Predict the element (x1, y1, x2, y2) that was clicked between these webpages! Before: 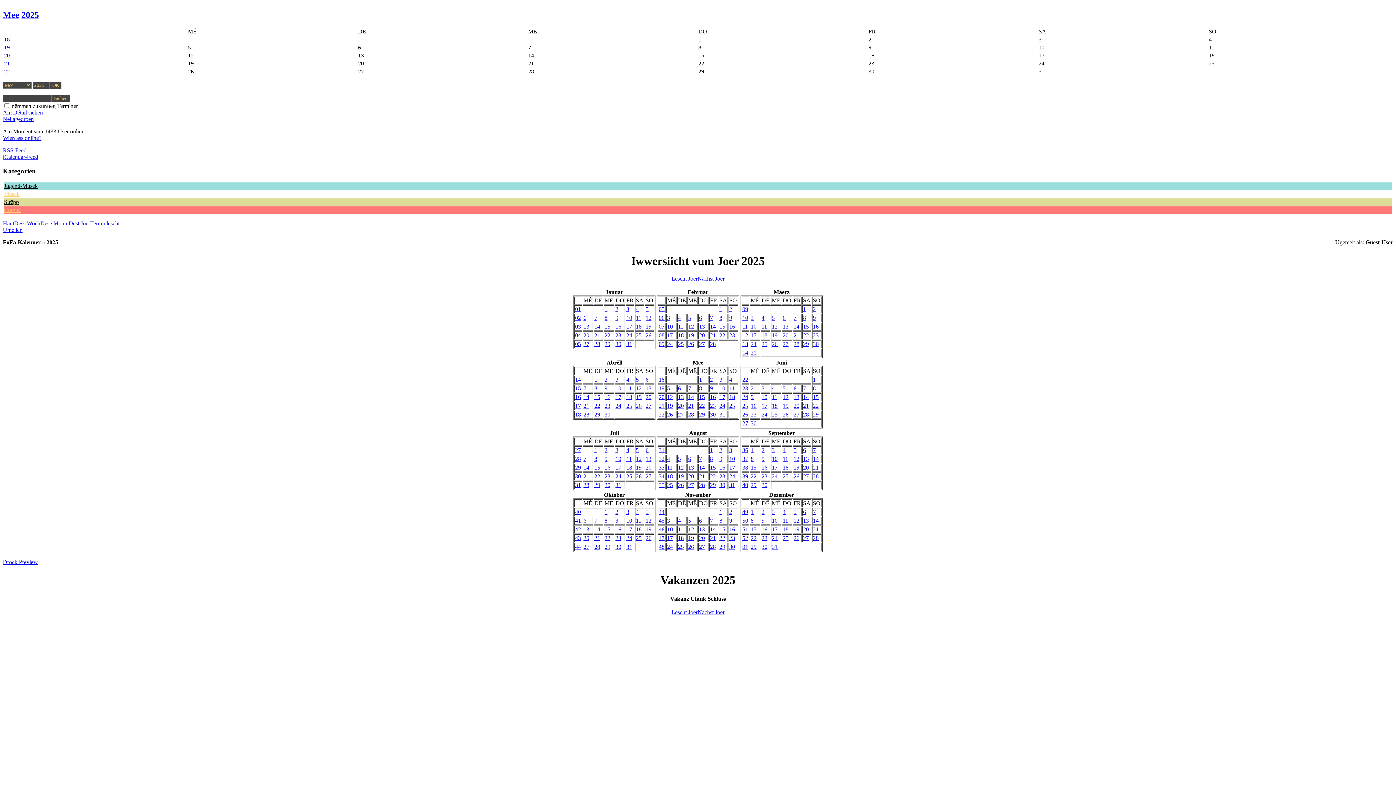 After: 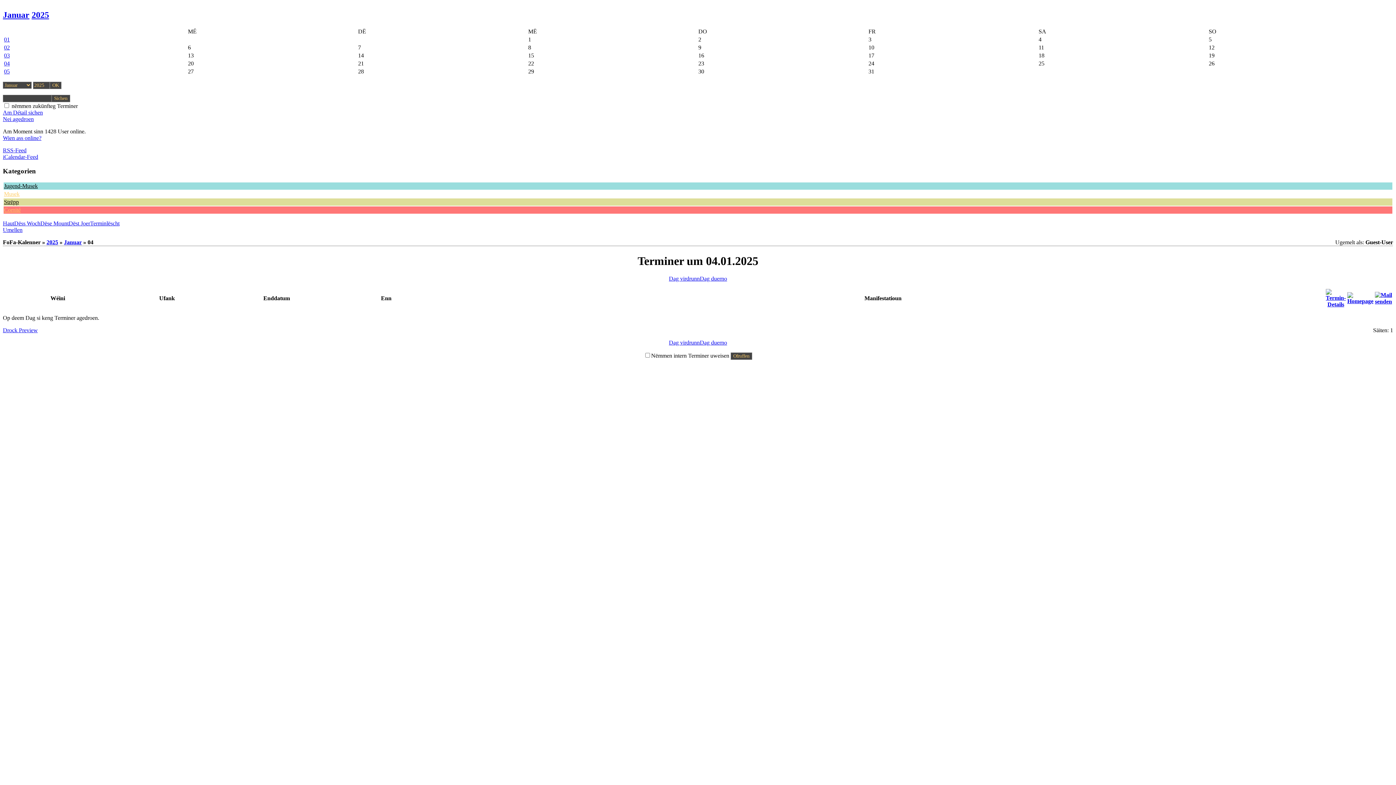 Action: label: 4 bbox: (636, 306, 638, 312)